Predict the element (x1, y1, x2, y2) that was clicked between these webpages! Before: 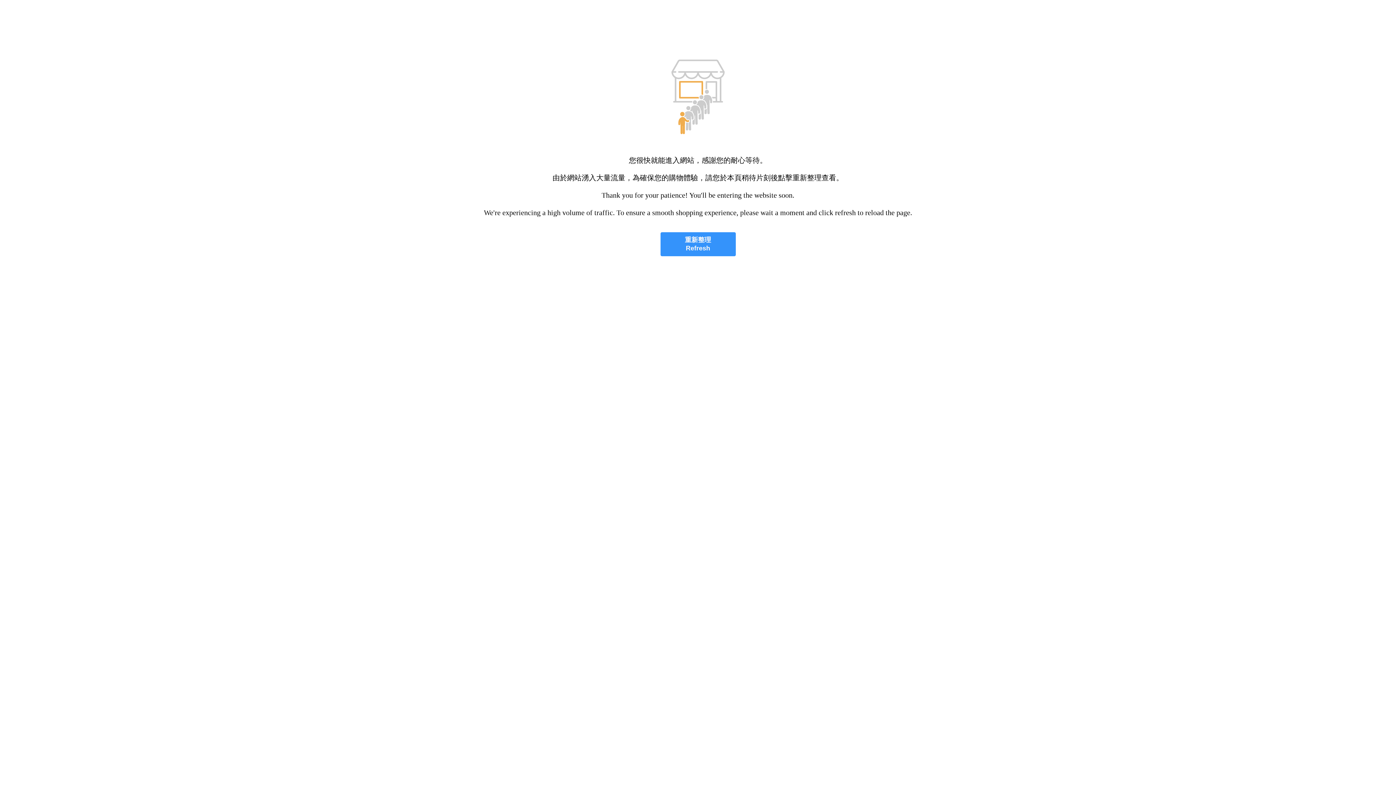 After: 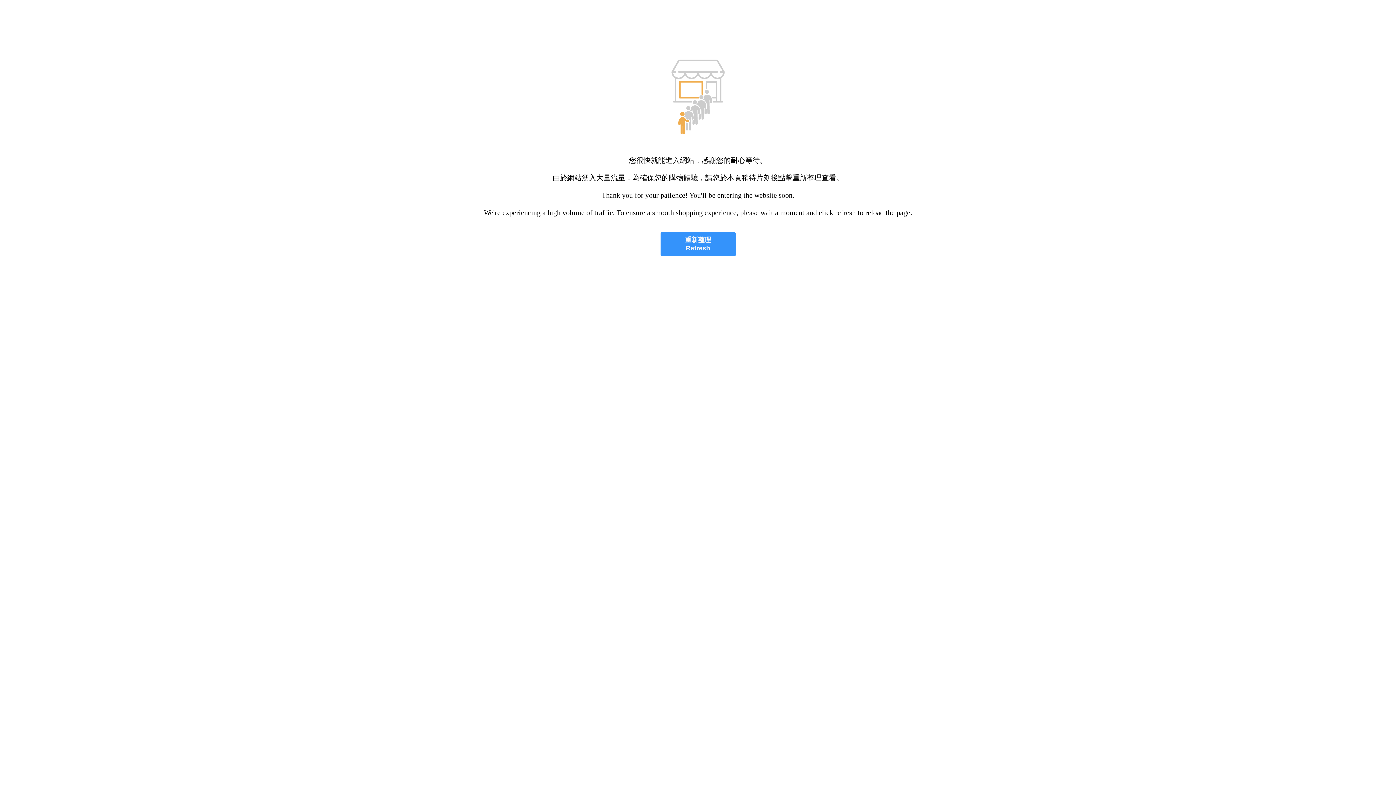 Action: bbox: (660, 232, 735, 256) label: 重新整理
Refresh